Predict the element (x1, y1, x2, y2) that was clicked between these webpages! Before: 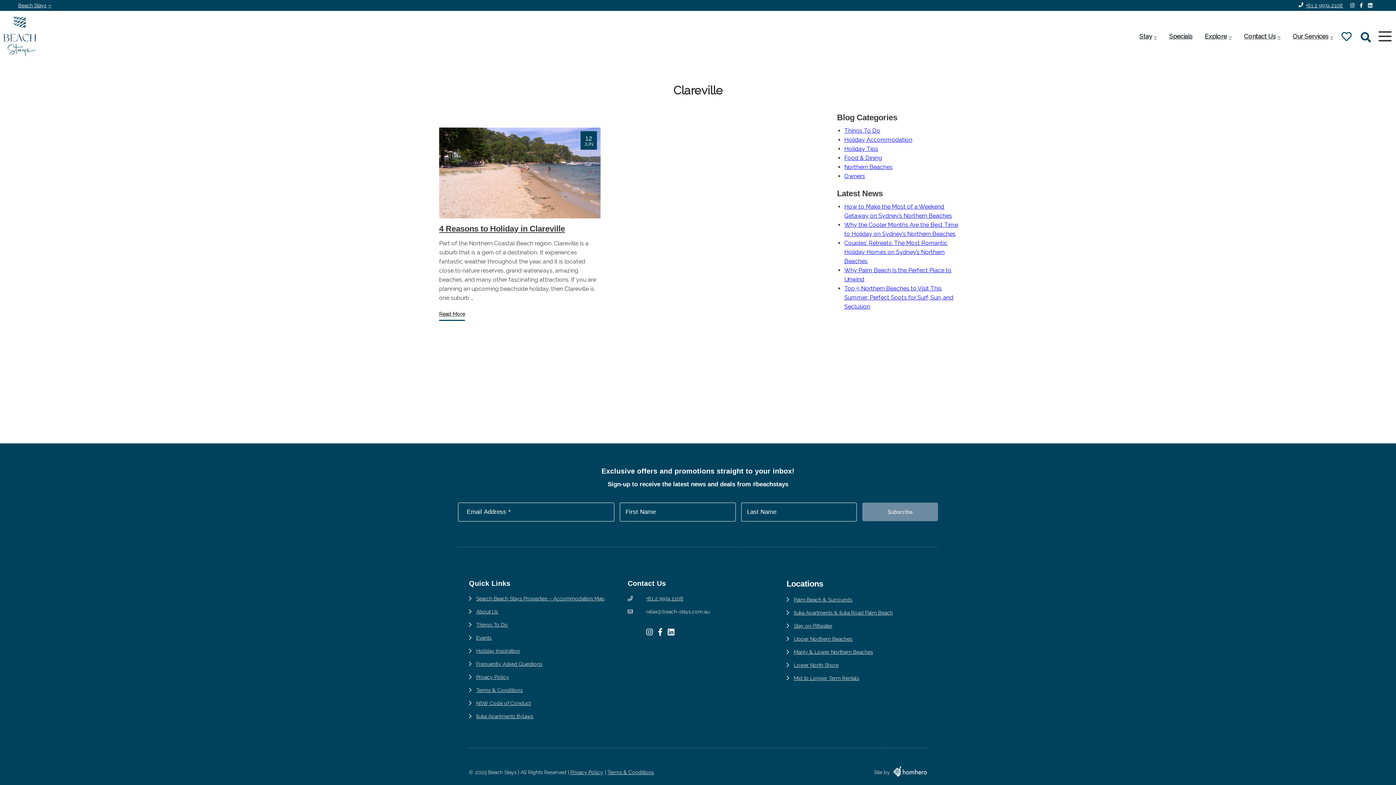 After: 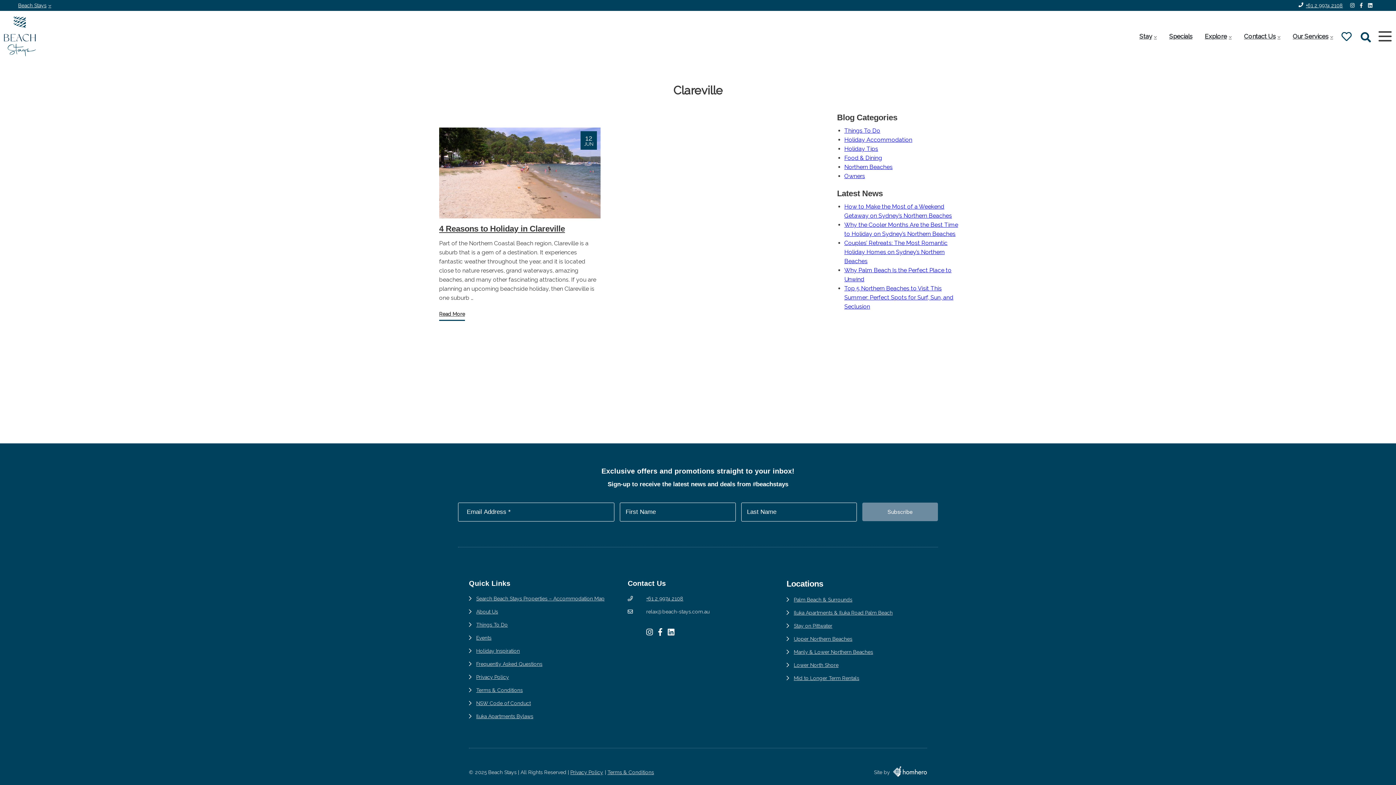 Action: bbox: (667, 626, 674, 638)